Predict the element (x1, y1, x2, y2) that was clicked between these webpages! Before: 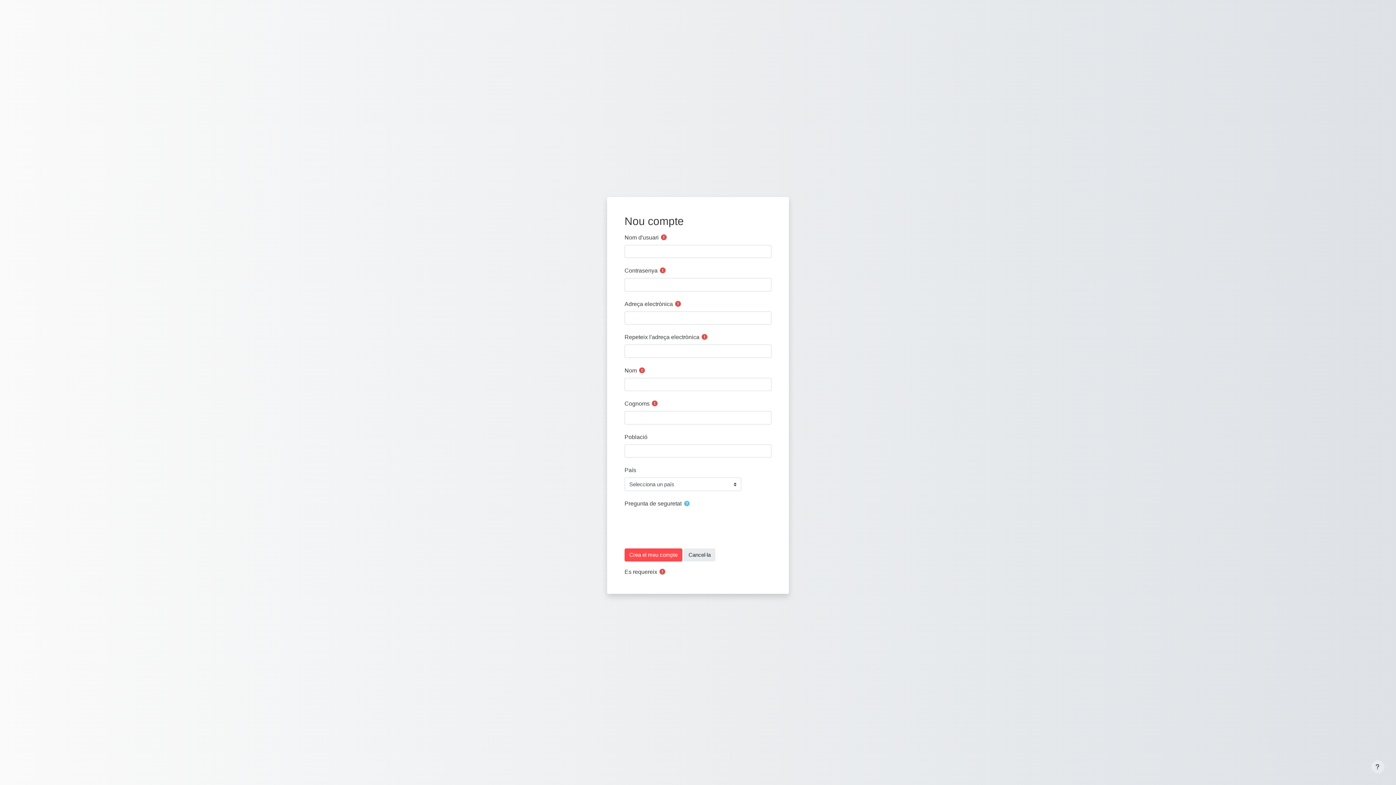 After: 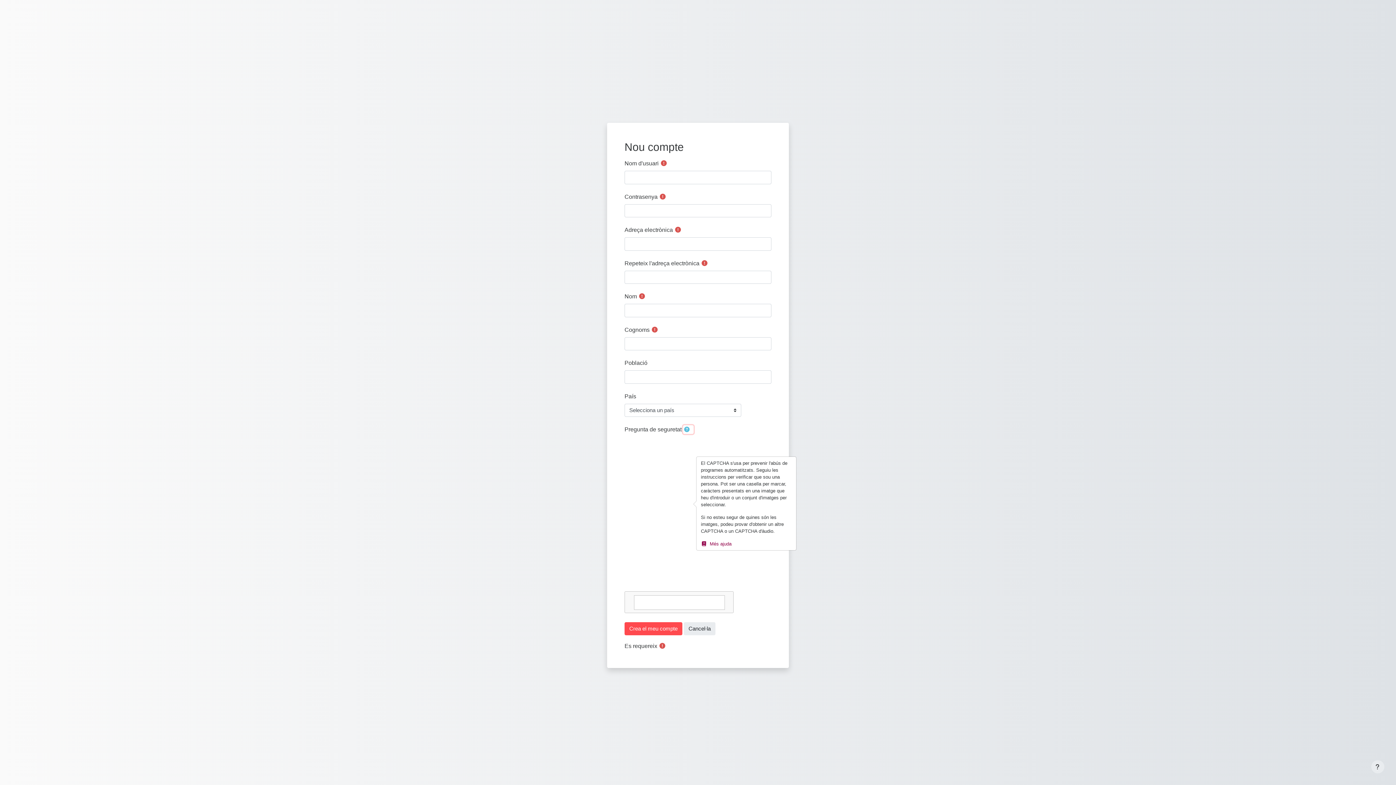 Action: bbox: (683, 499, 693, 508) label: Ajuda